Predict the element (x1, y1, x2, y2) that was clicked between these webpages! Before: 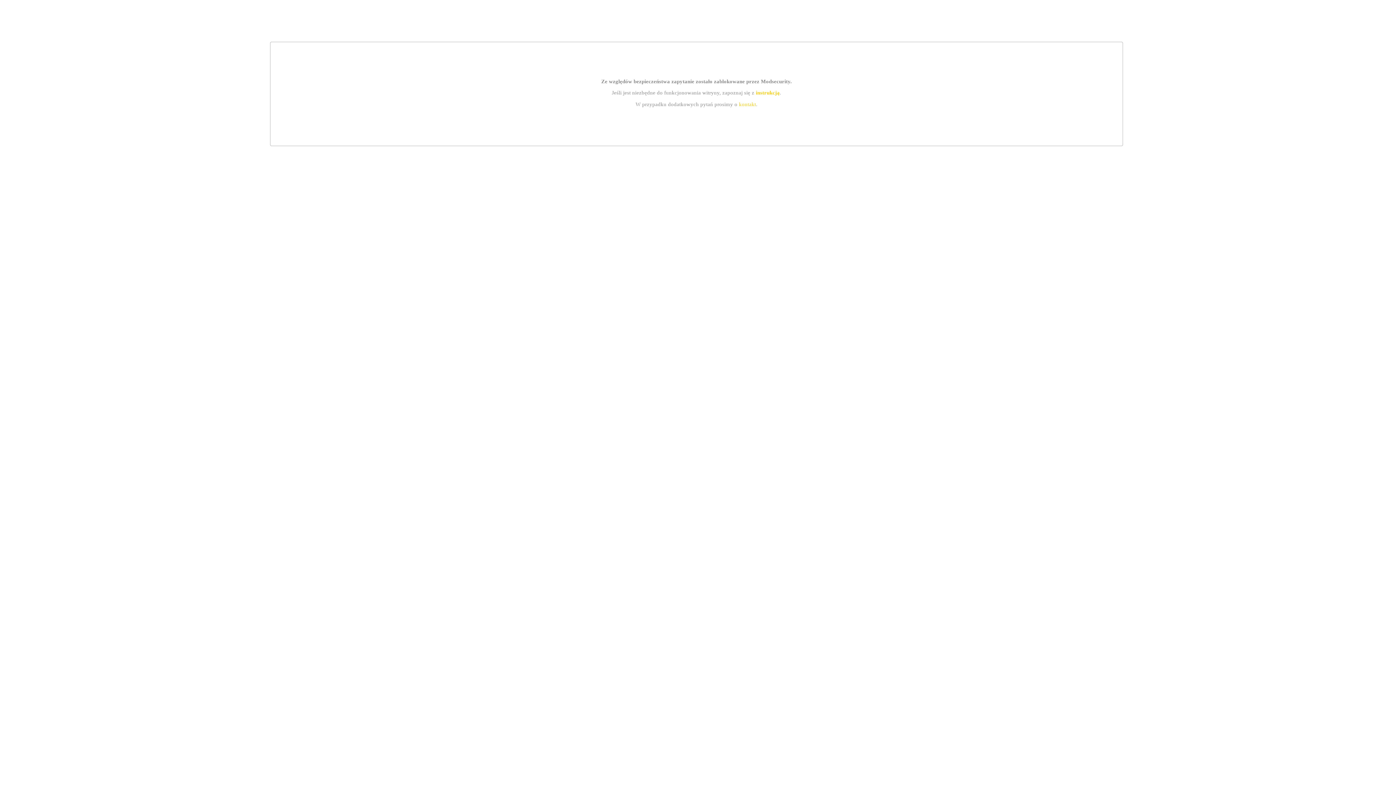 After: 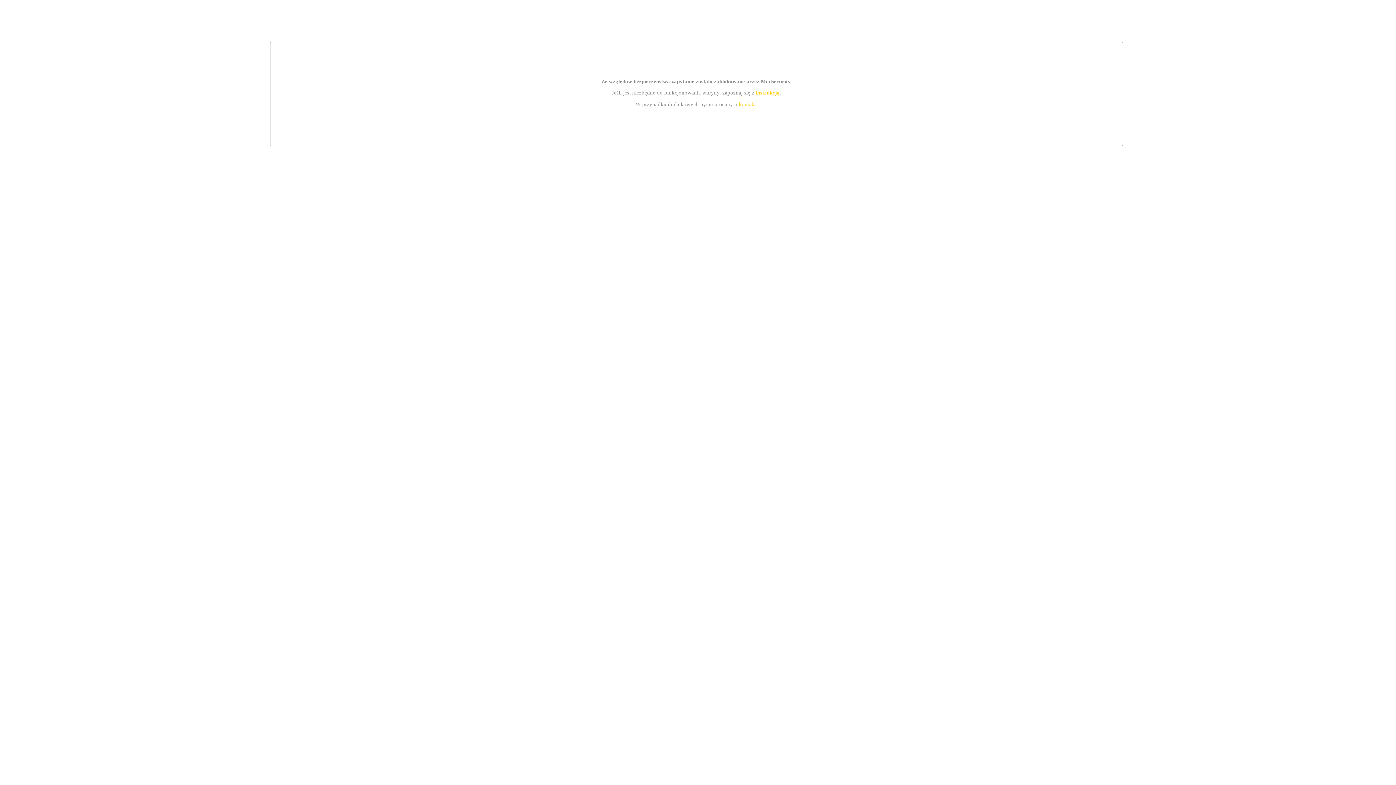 Action: label: kontakt bbox: (739, 101, 756, 107)